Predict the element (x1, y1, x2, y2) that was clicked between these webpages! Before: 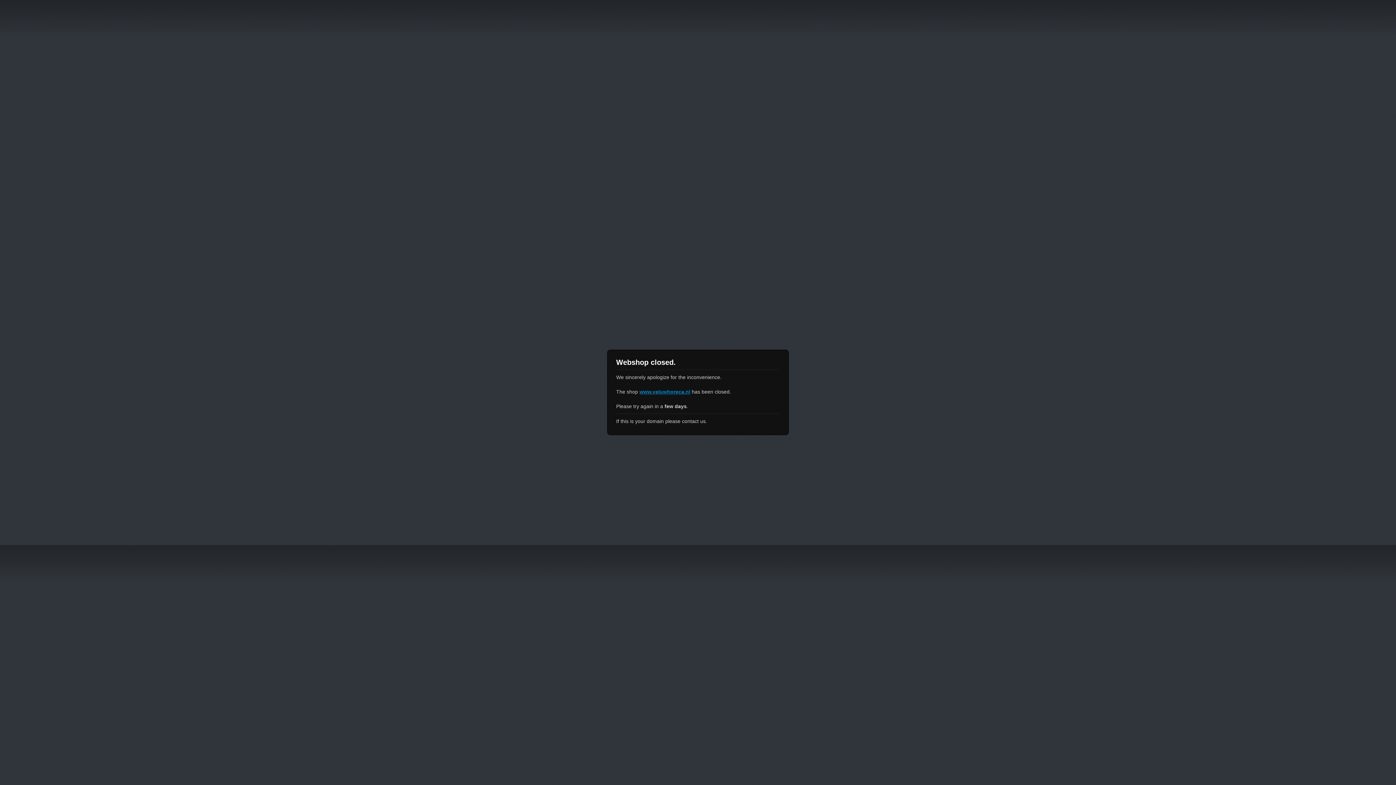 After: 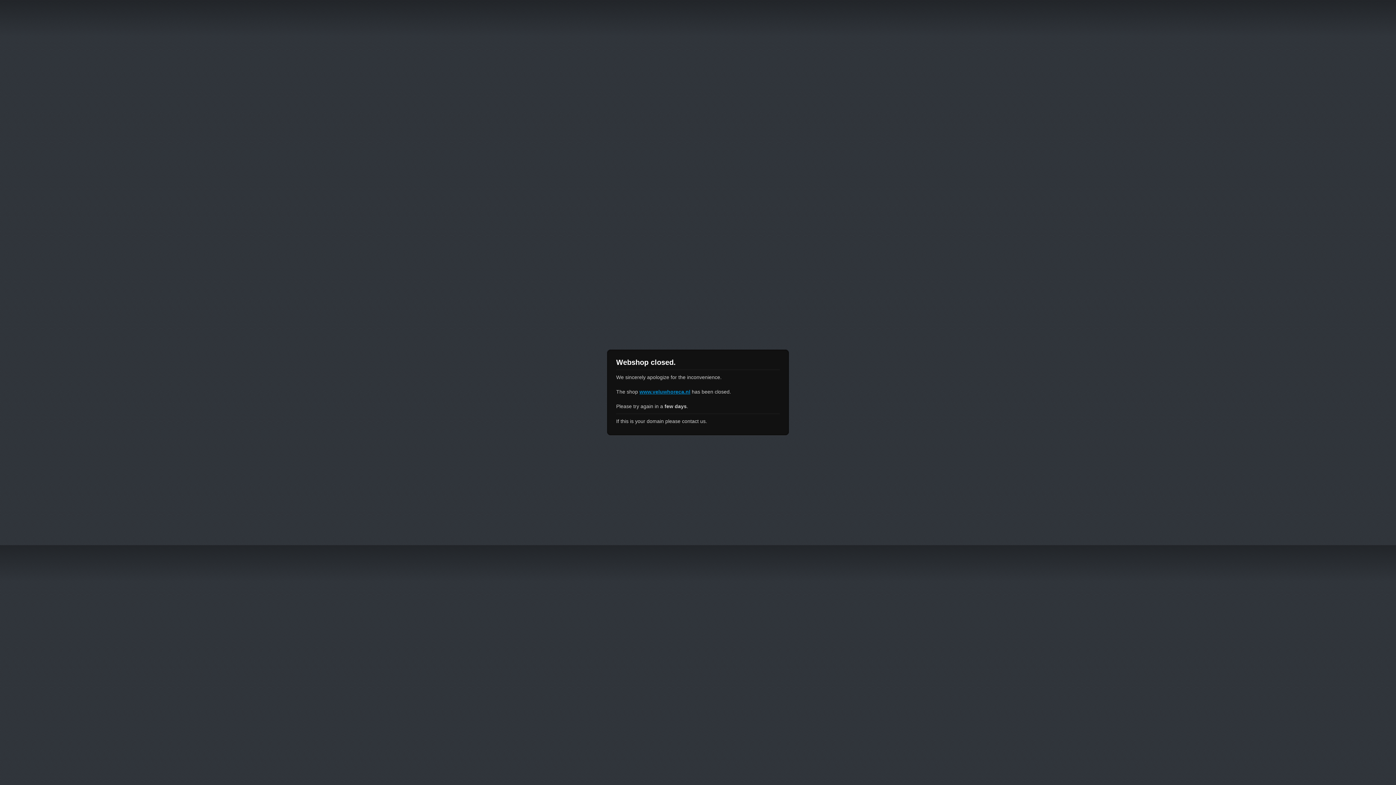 Action: label: www.veluwhoreca.nl bbox: (639, 389, 690, 394)